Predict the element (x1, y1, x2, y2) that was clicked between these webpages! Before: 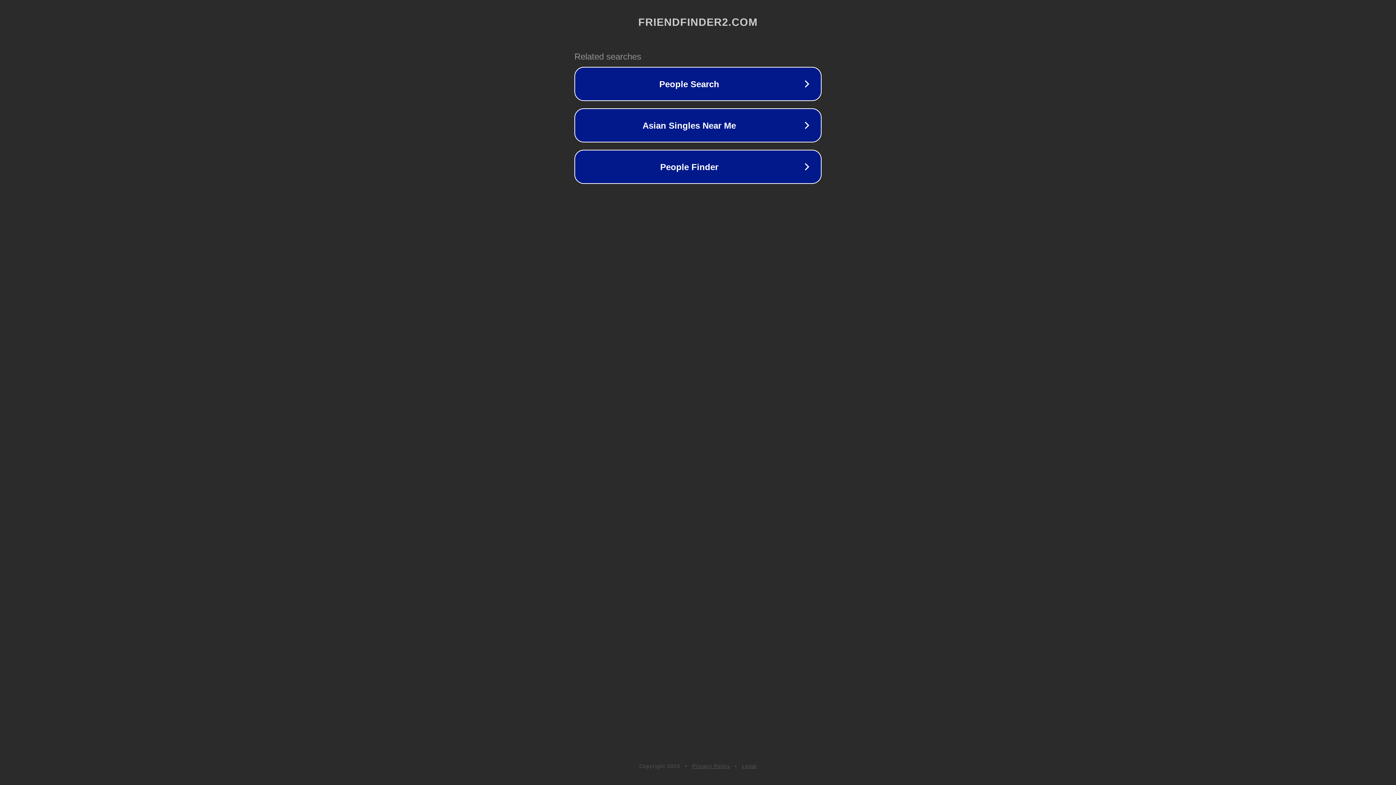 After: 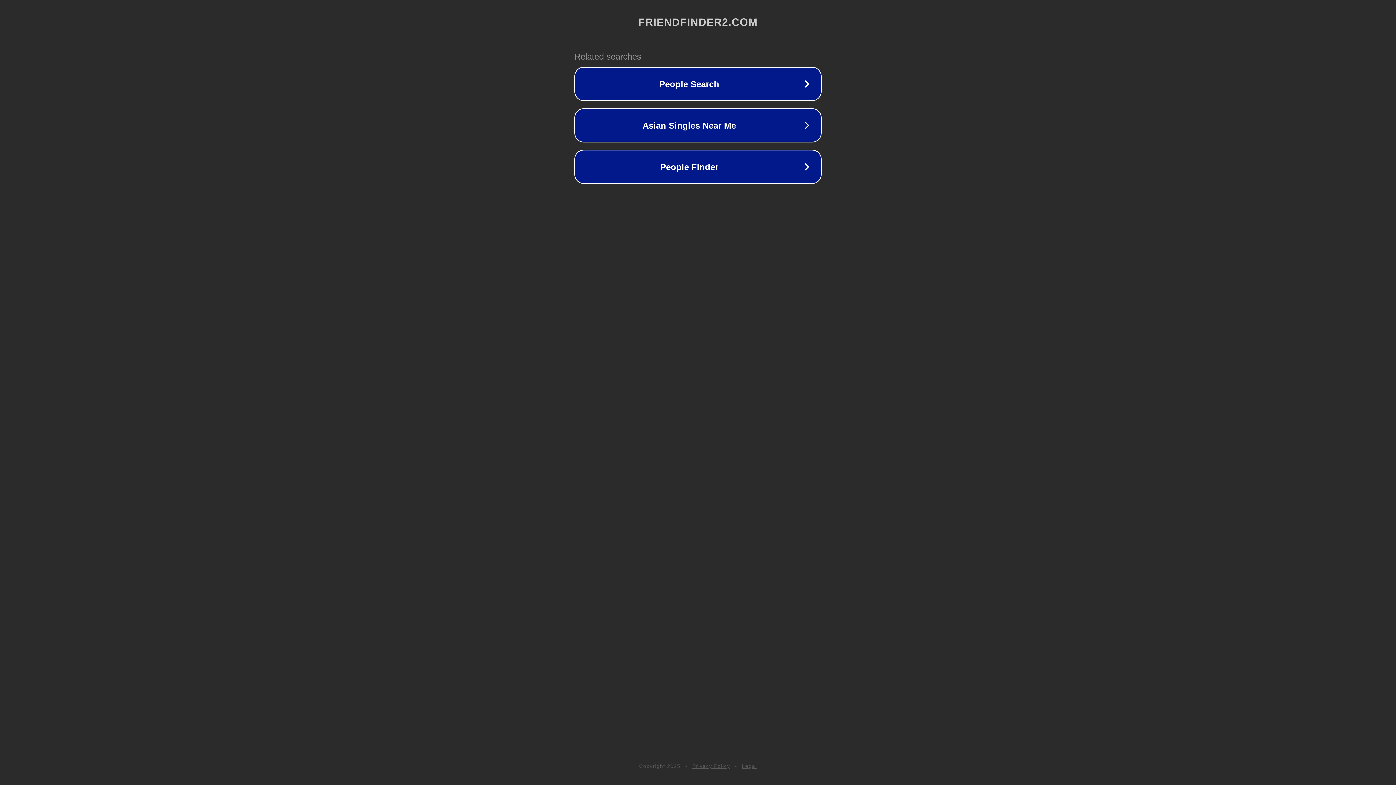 Action: bbox: (742, 763, 757, 769) label: Legal